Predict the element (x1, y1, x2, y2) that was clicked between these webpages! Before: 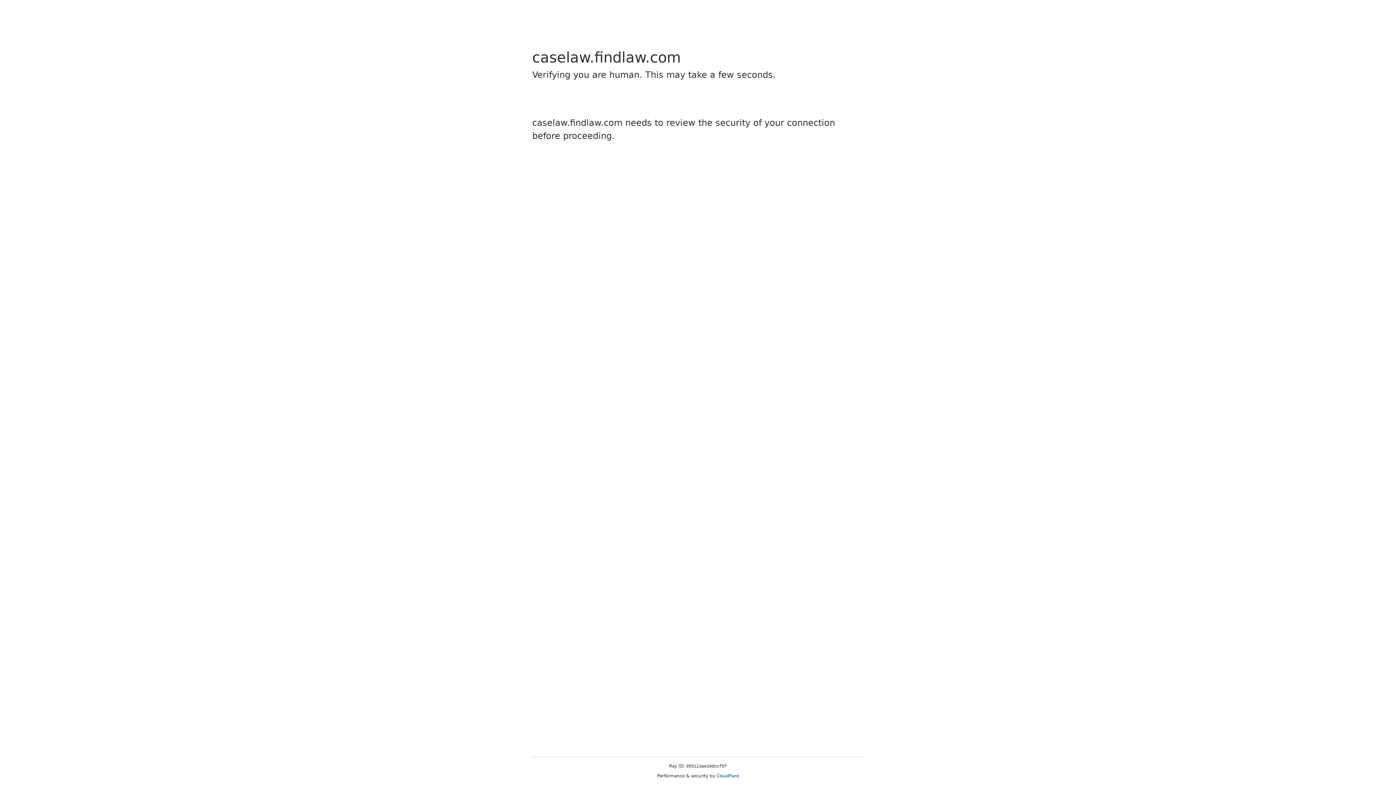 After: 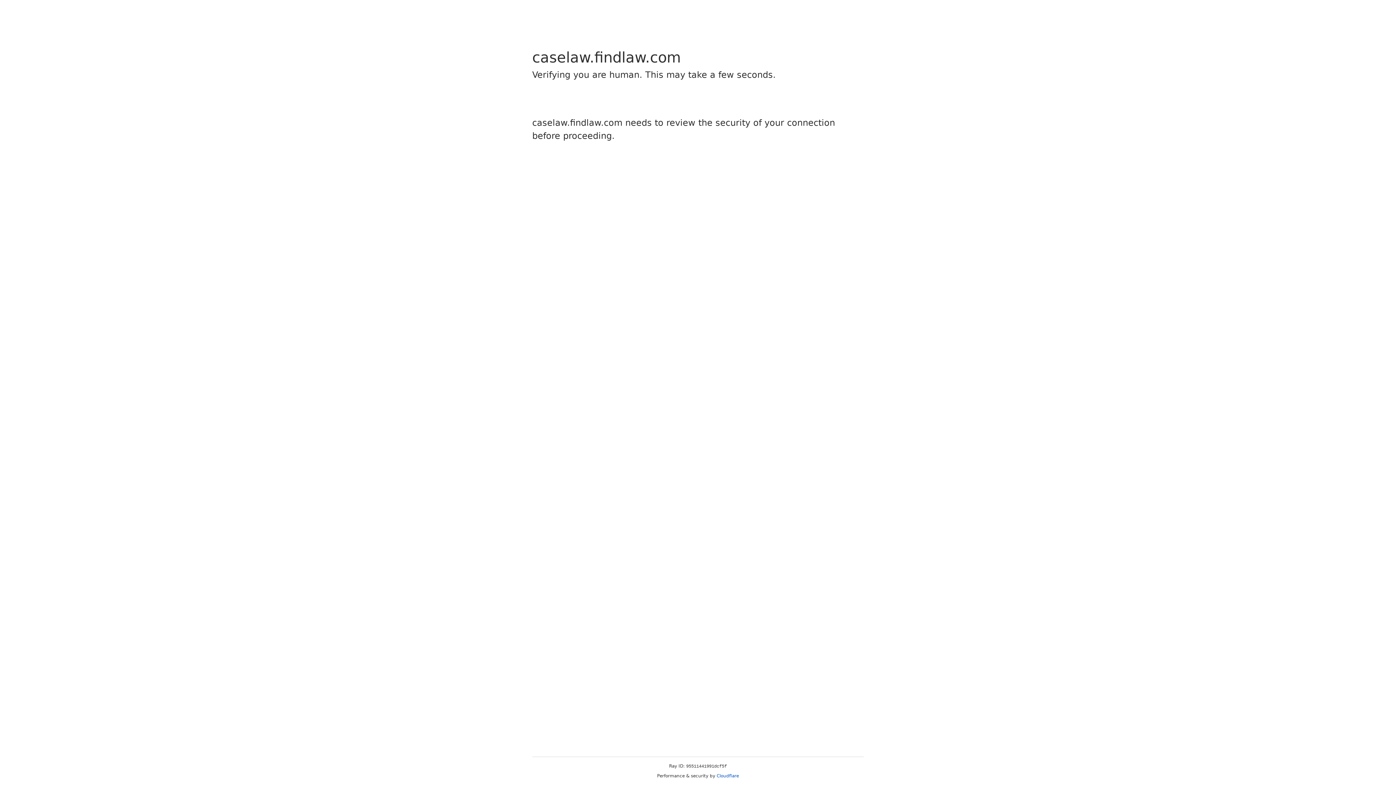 Action: label: Cloudflare bbox: (716, 773, 739, 778)